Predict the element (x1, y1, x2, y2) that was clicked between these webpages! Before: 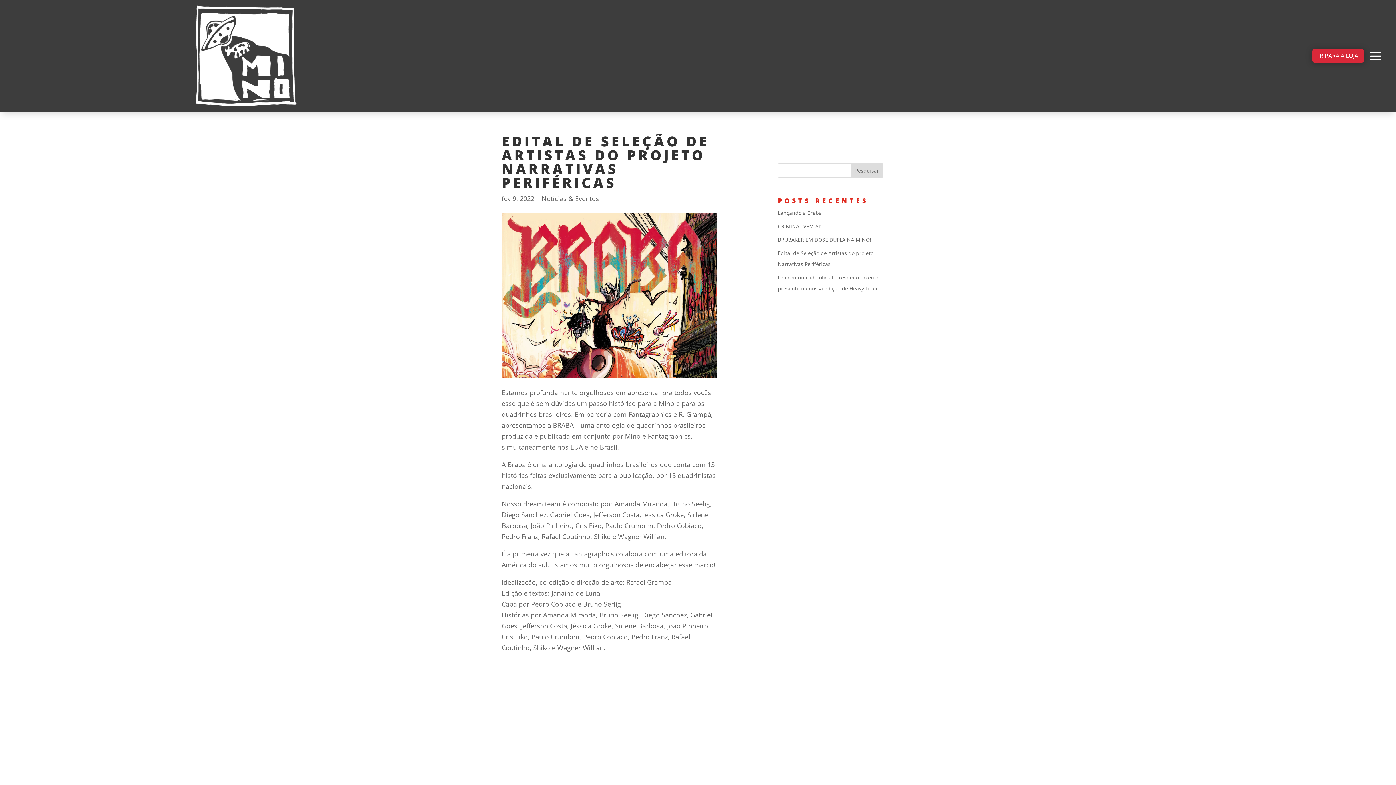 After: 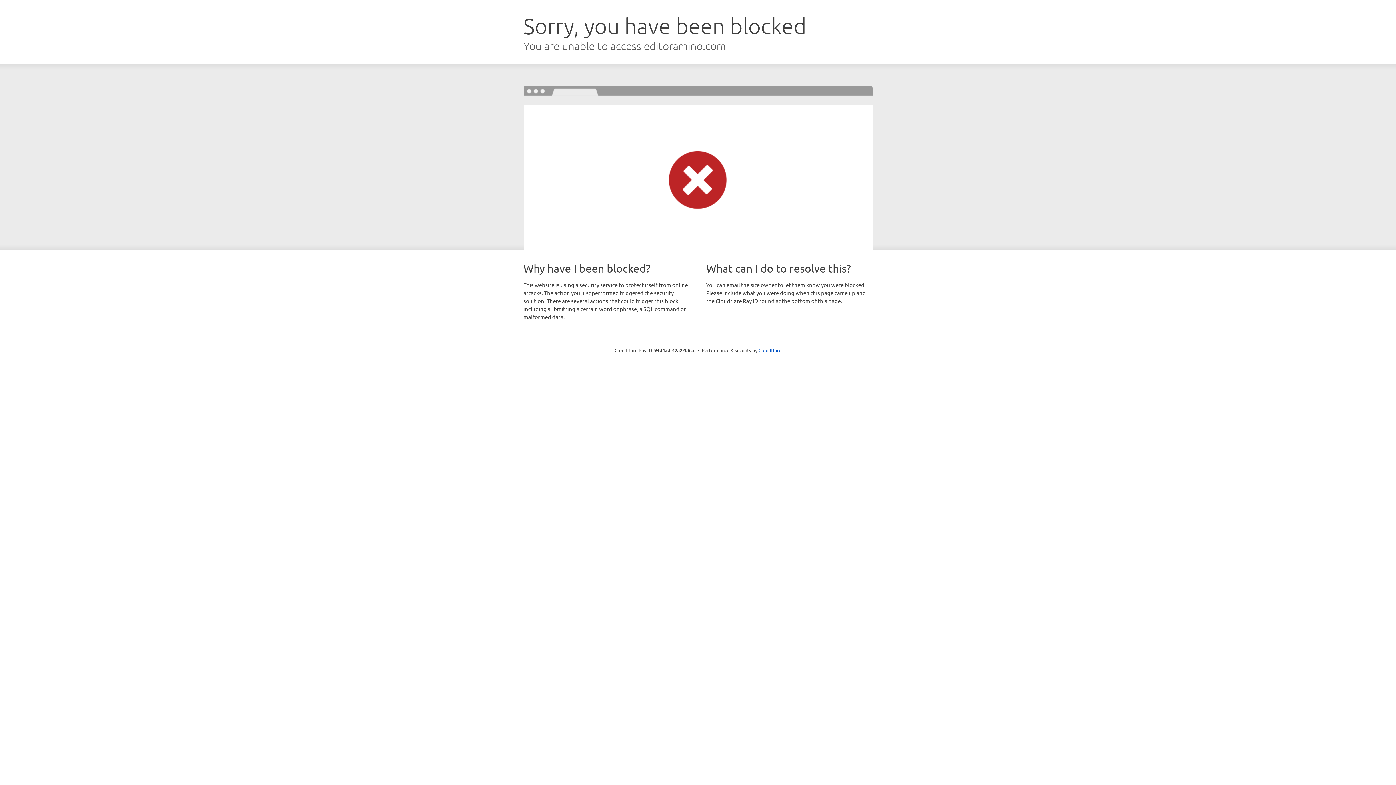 Action: bbox: (1312, 49, 1364, 62) label: IR PARA A LOJA